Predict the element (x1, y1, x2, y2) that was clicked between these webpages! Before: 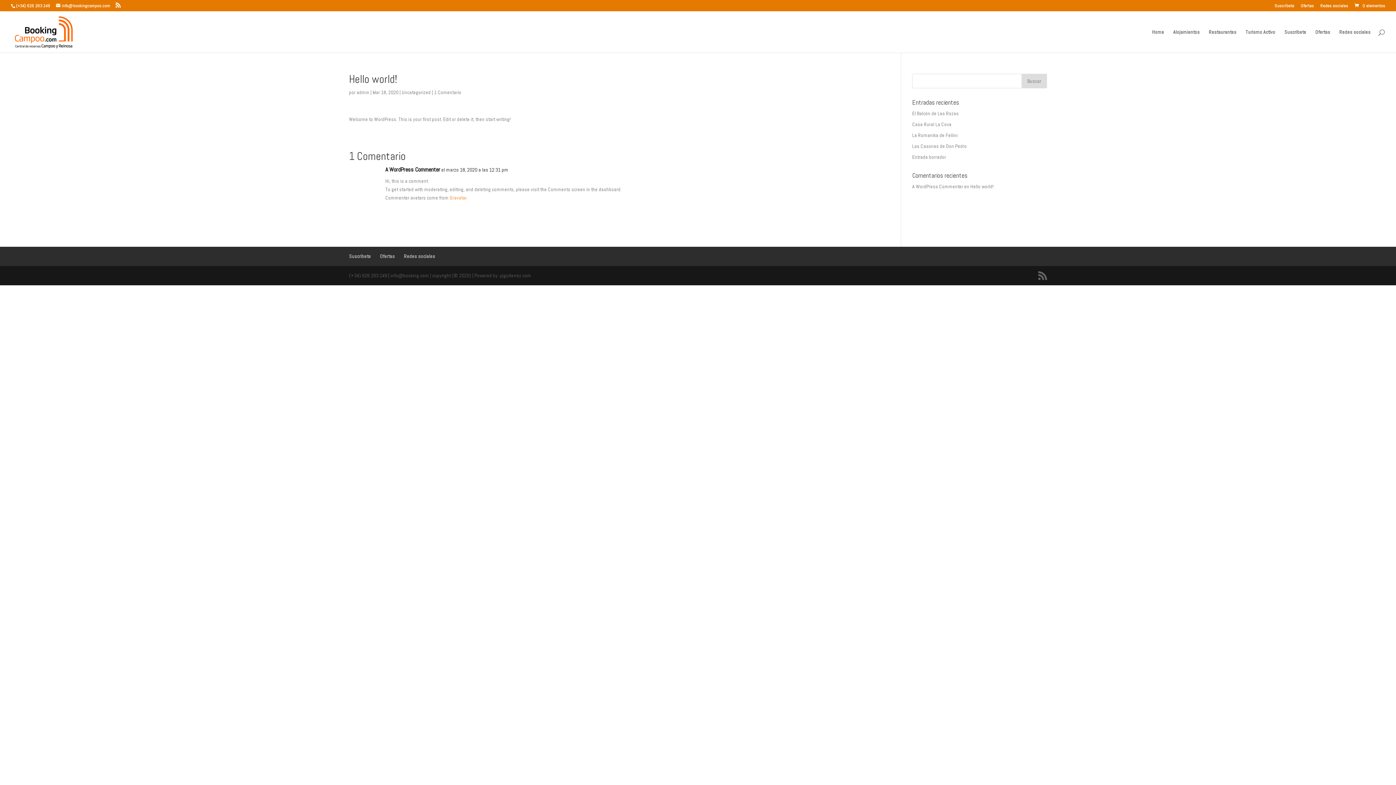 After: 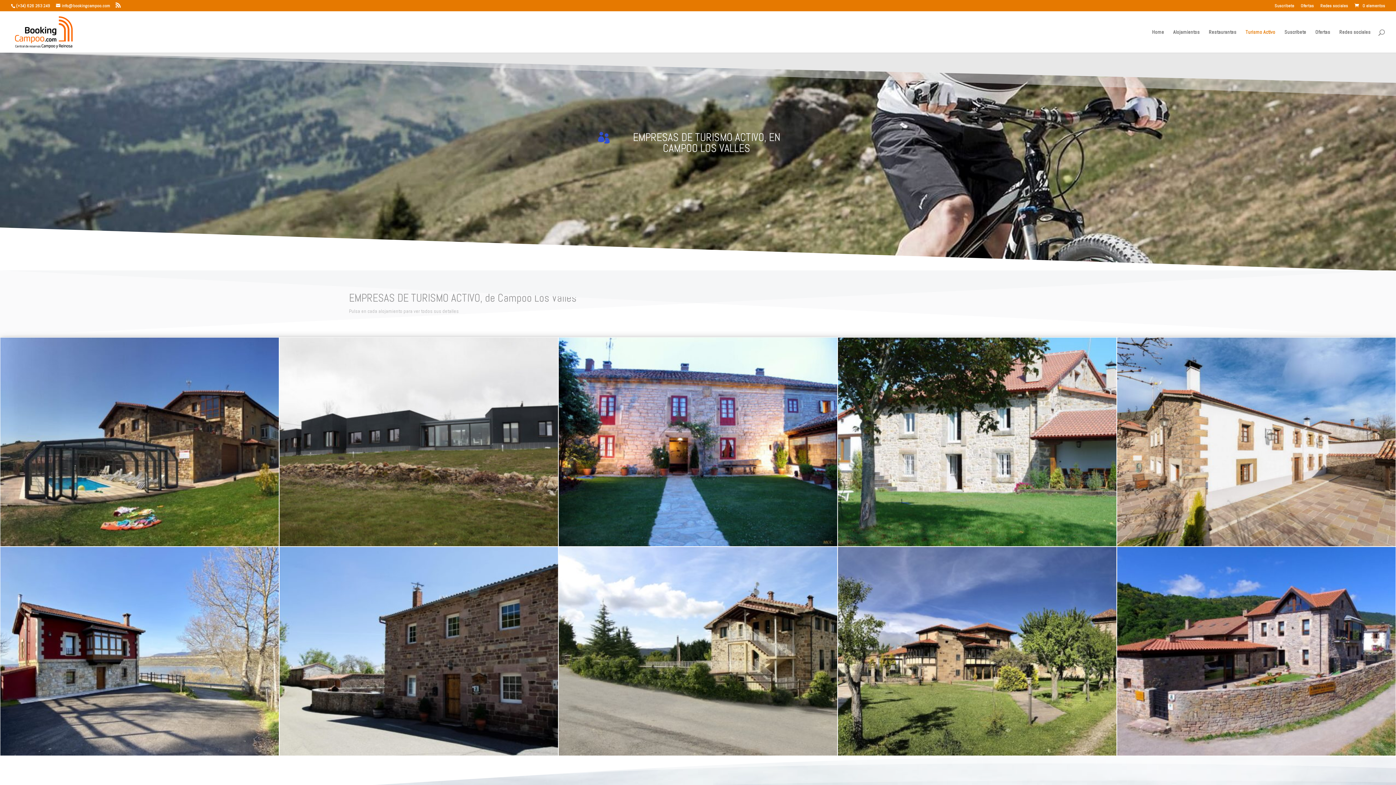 Action: label: Turismo Activo bbox: (1245, 29, 1275, 52)